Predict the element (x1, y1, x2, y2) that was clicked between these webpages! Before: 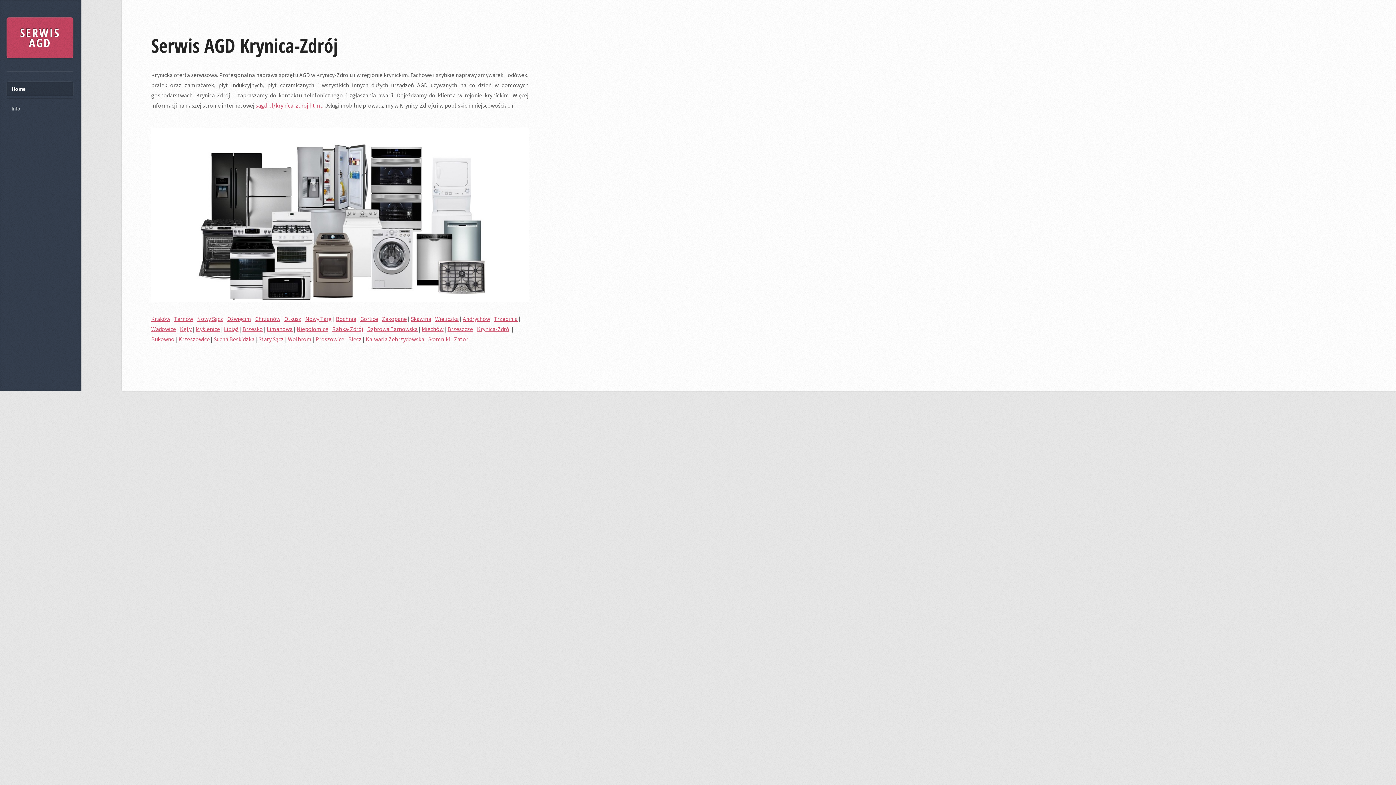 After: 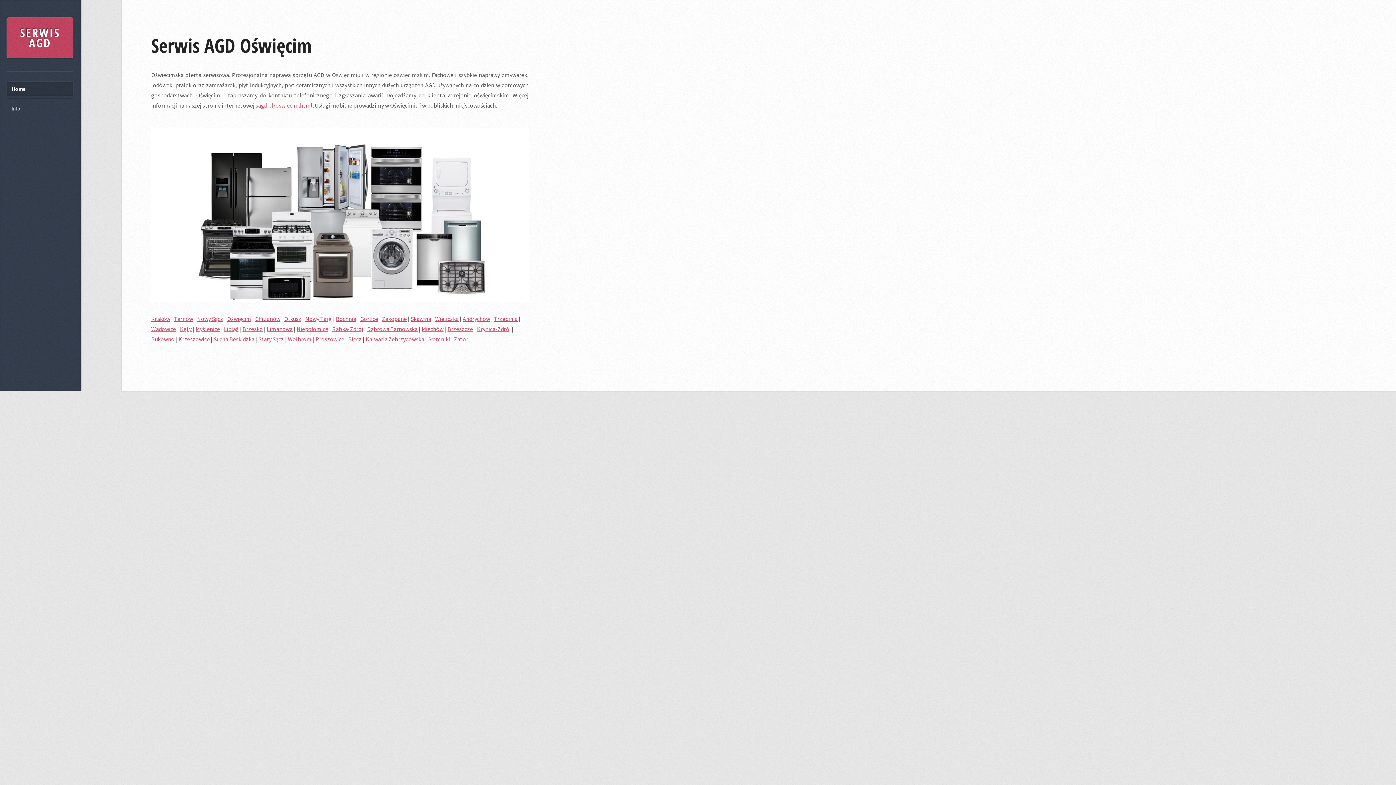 Action: bbox: (227, 315, 251, 322) label: Oświęcim